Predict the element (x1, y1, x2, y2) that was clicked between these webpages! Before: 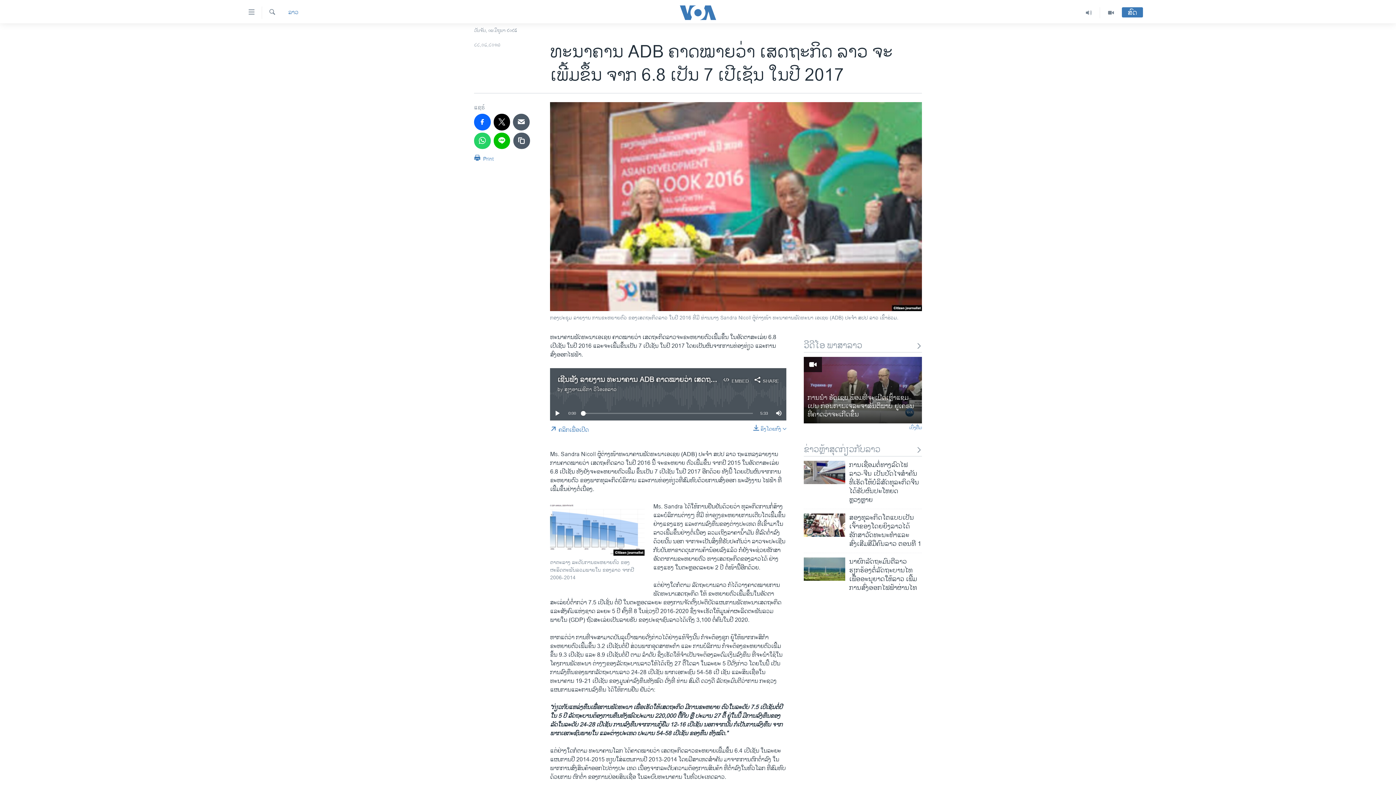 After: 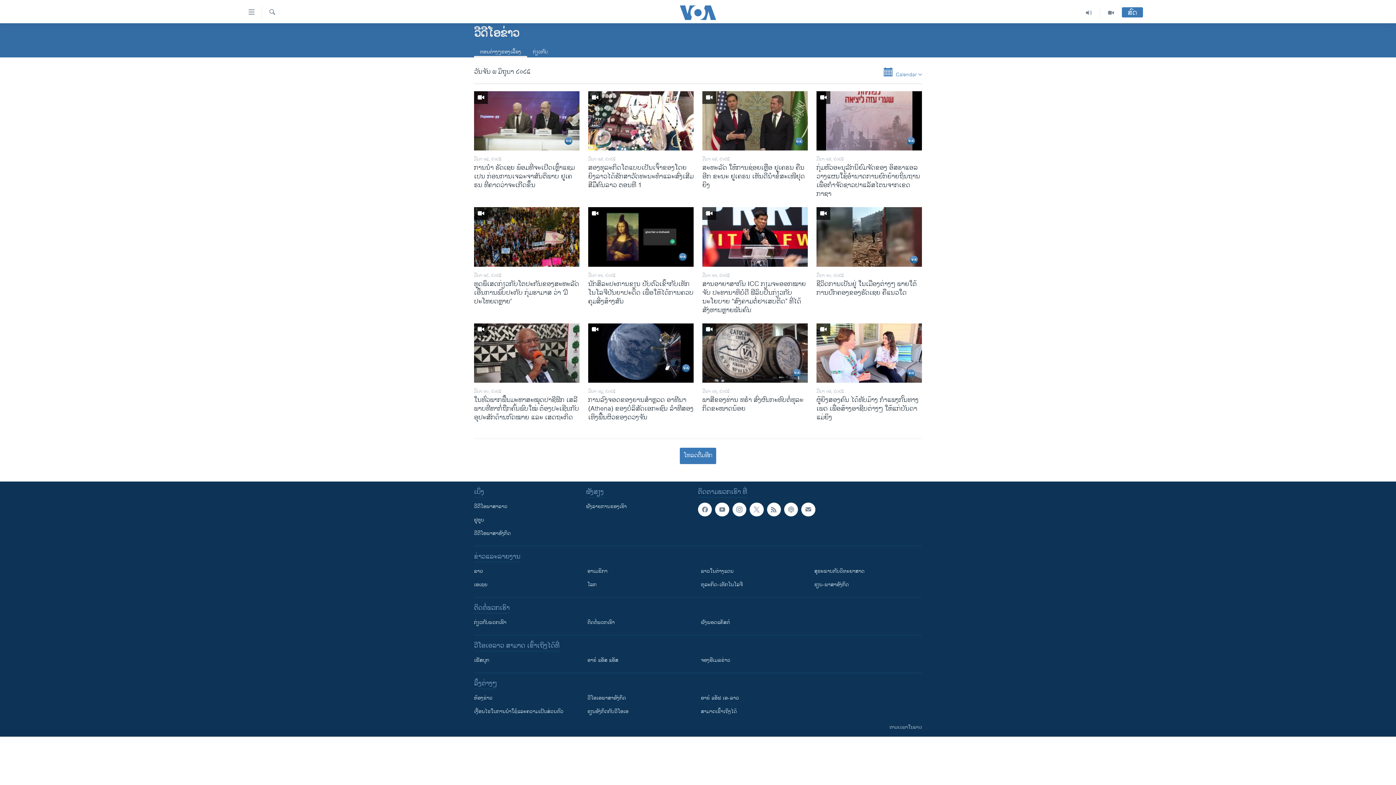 Action: bbox: (804, 423, 922, 431) label: ເບິ່ງຕື່ມ